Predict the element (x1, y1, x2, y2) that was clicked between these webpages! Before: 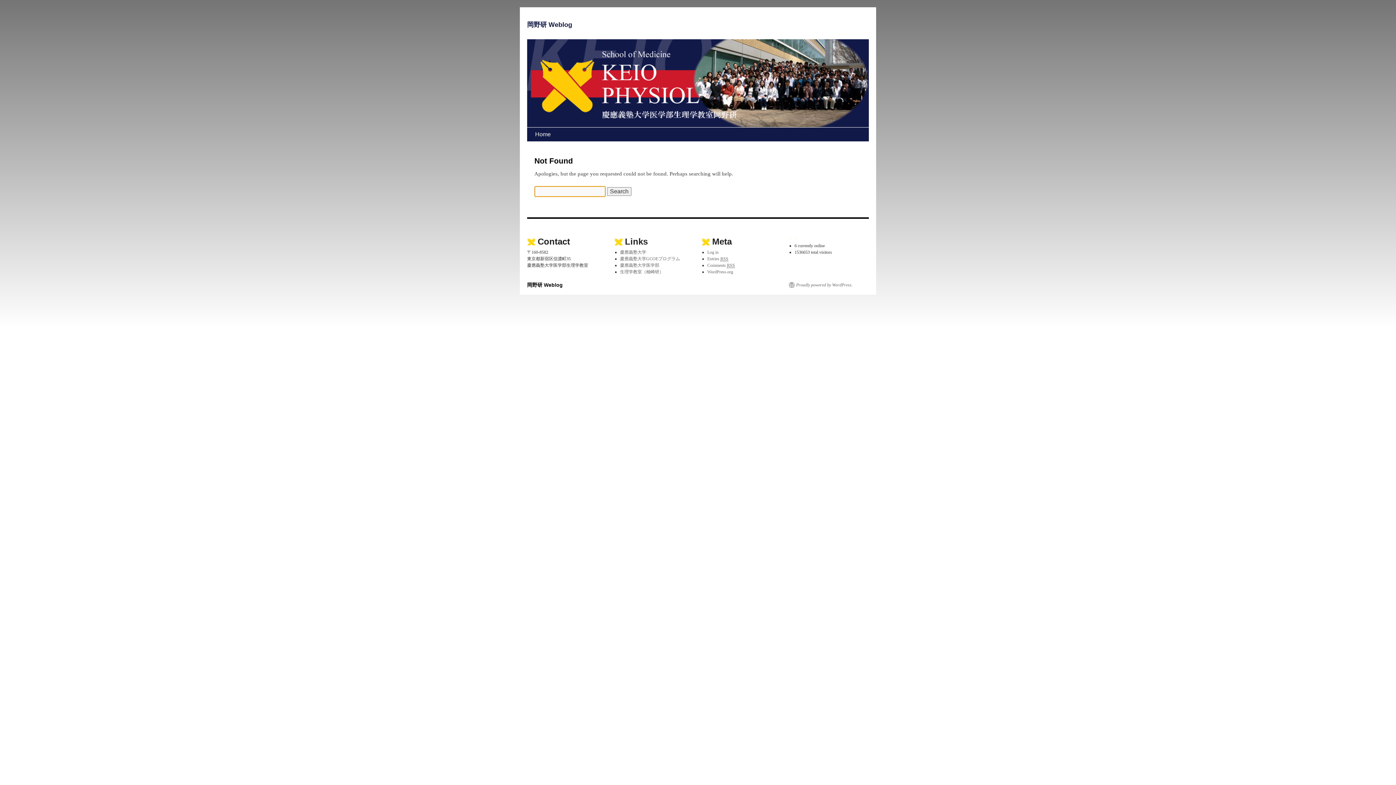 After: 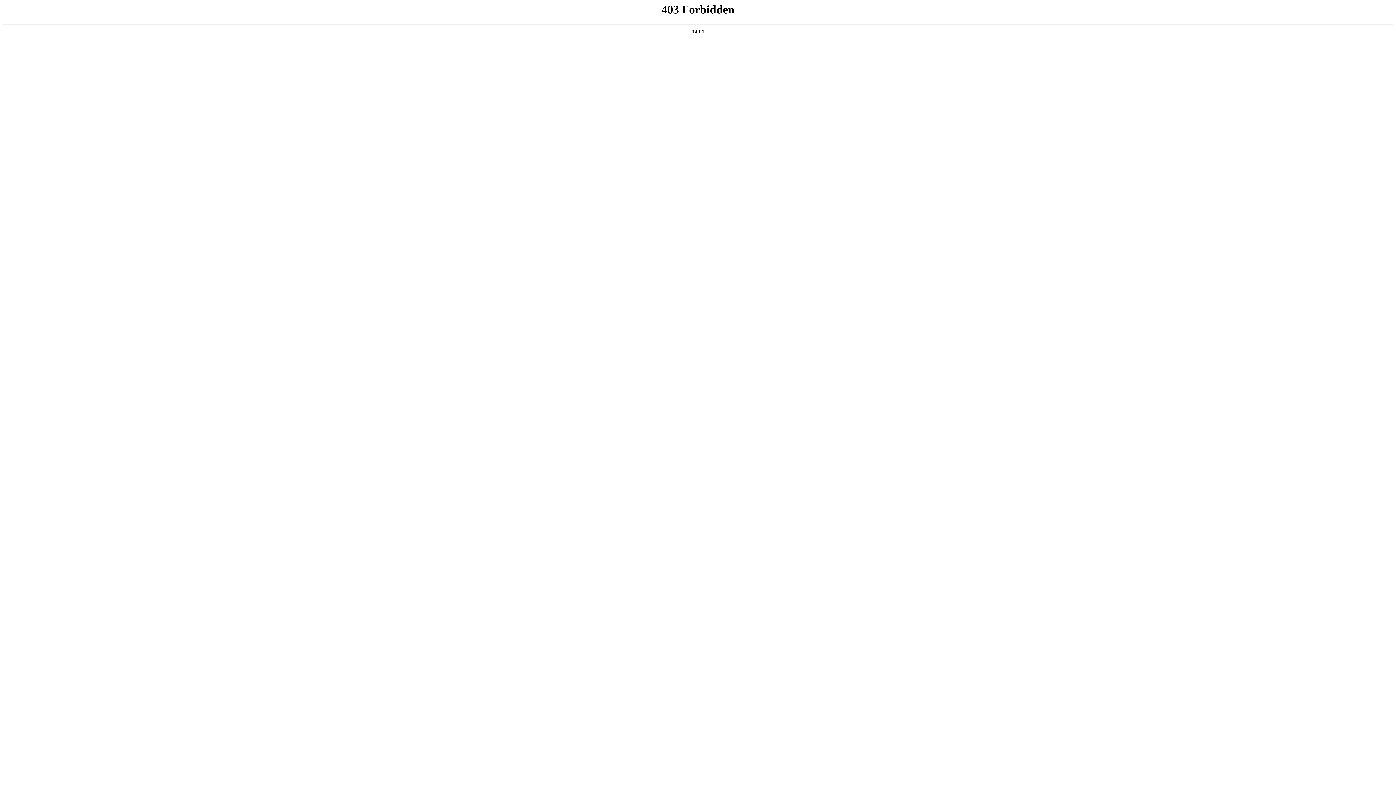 Action: label: WordPress.org bbox: (707, 269, 733, 274)